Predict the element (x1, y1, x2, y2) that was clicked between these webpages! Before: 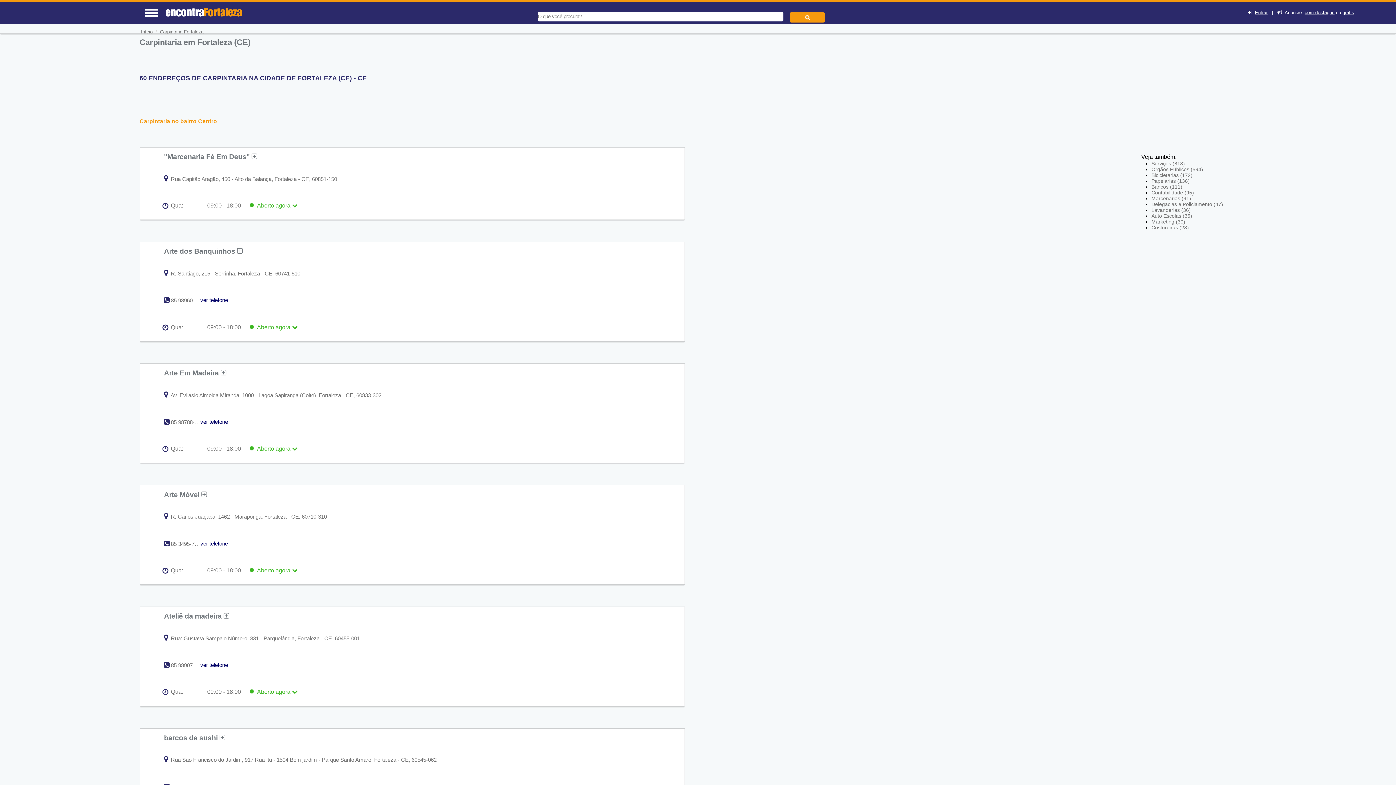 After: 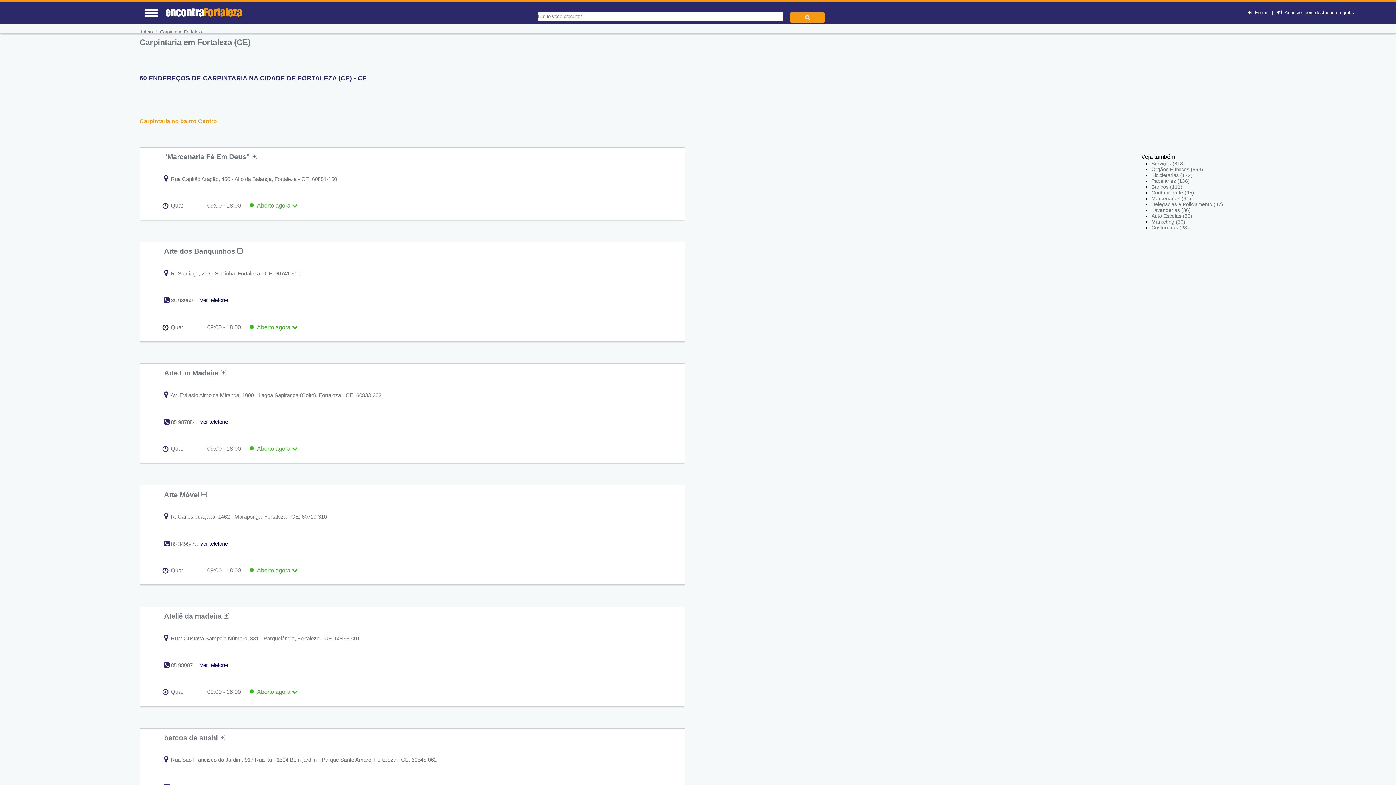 Action: label: grátis bbox: (1342, 9, 1354, 15)